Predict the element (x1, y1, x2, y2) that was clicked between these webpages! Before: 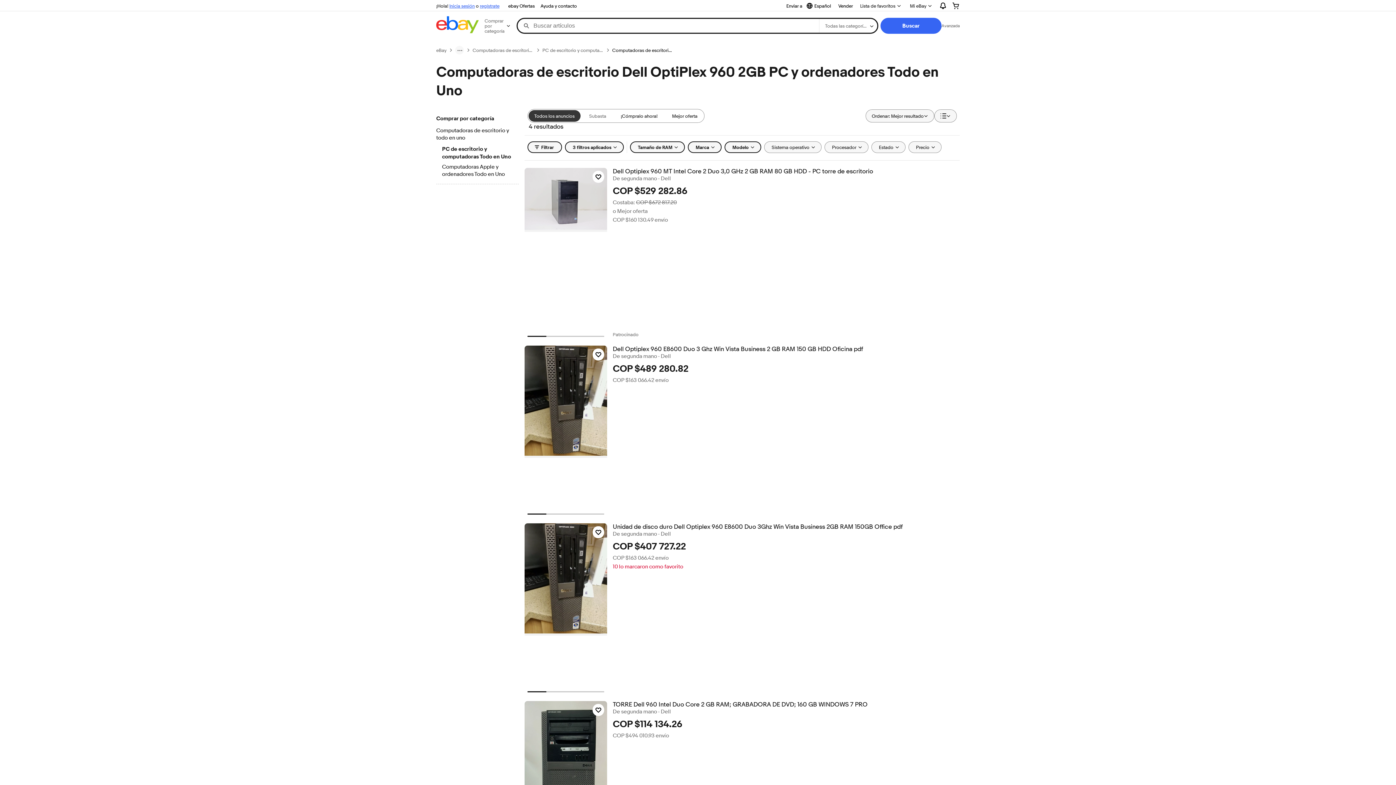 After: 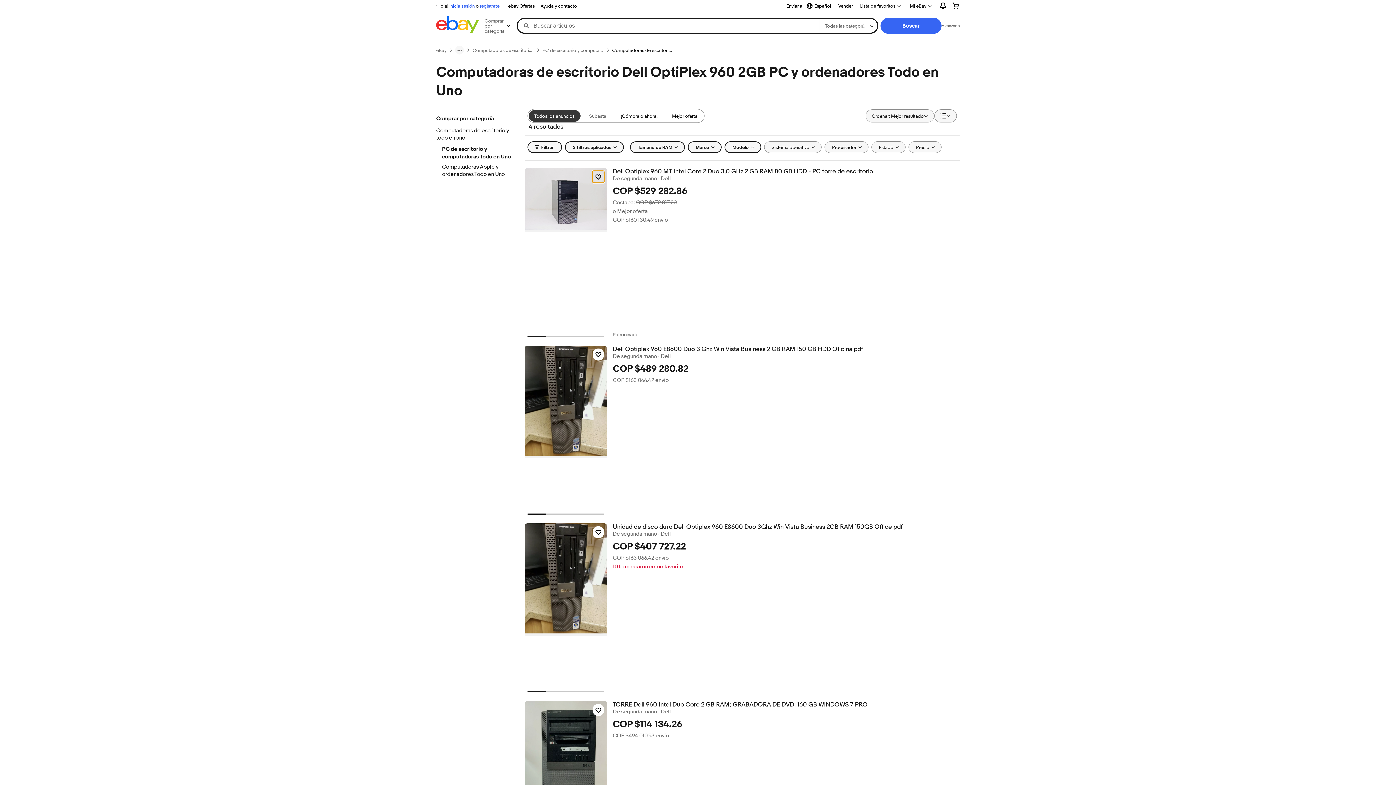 Action: bbox: (592, 170, 604, 183) label: Haz clic para marcar como favorito: Dell Optiplex 960 MT Intel Core 2 Duo 3,0 GHz 2 GB RAM 80 GB HDD - PC torre de escritorio